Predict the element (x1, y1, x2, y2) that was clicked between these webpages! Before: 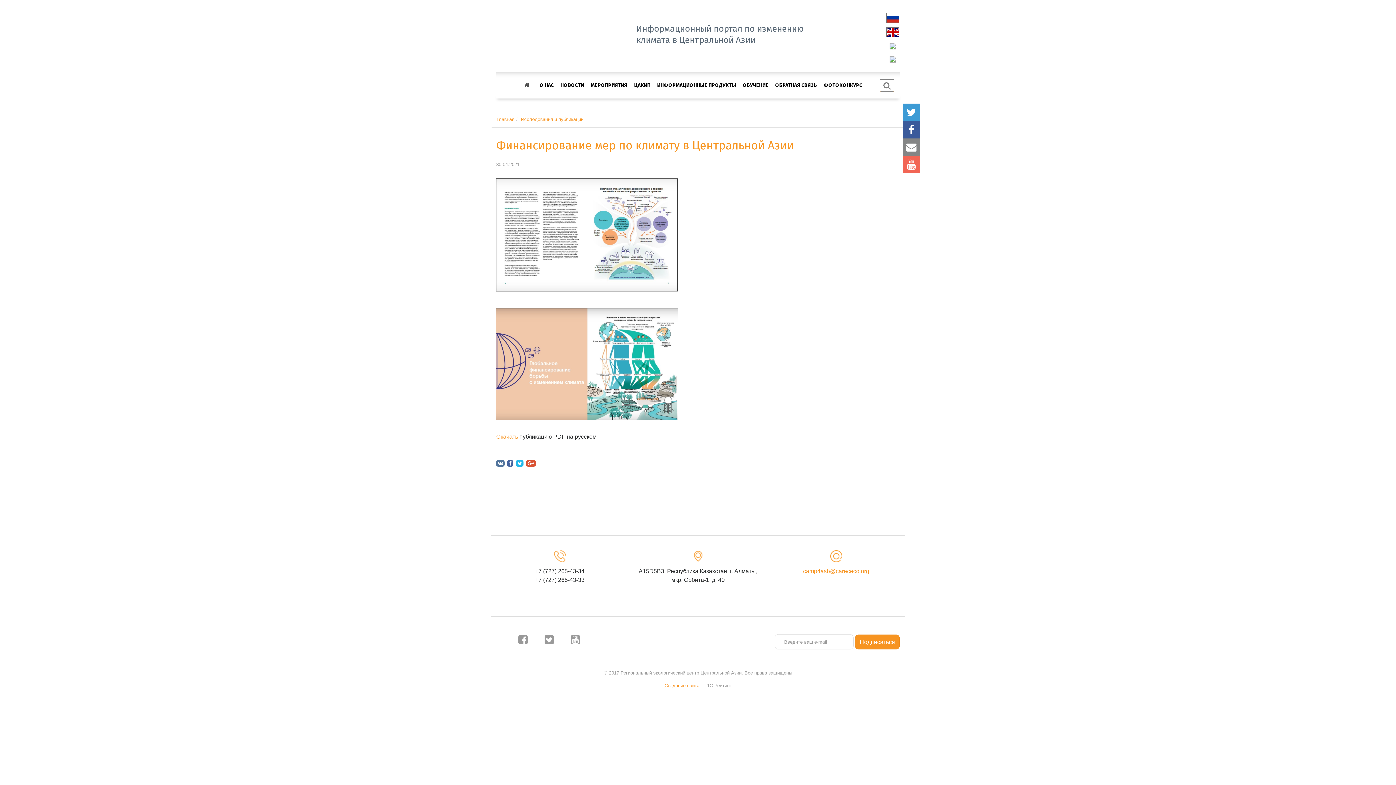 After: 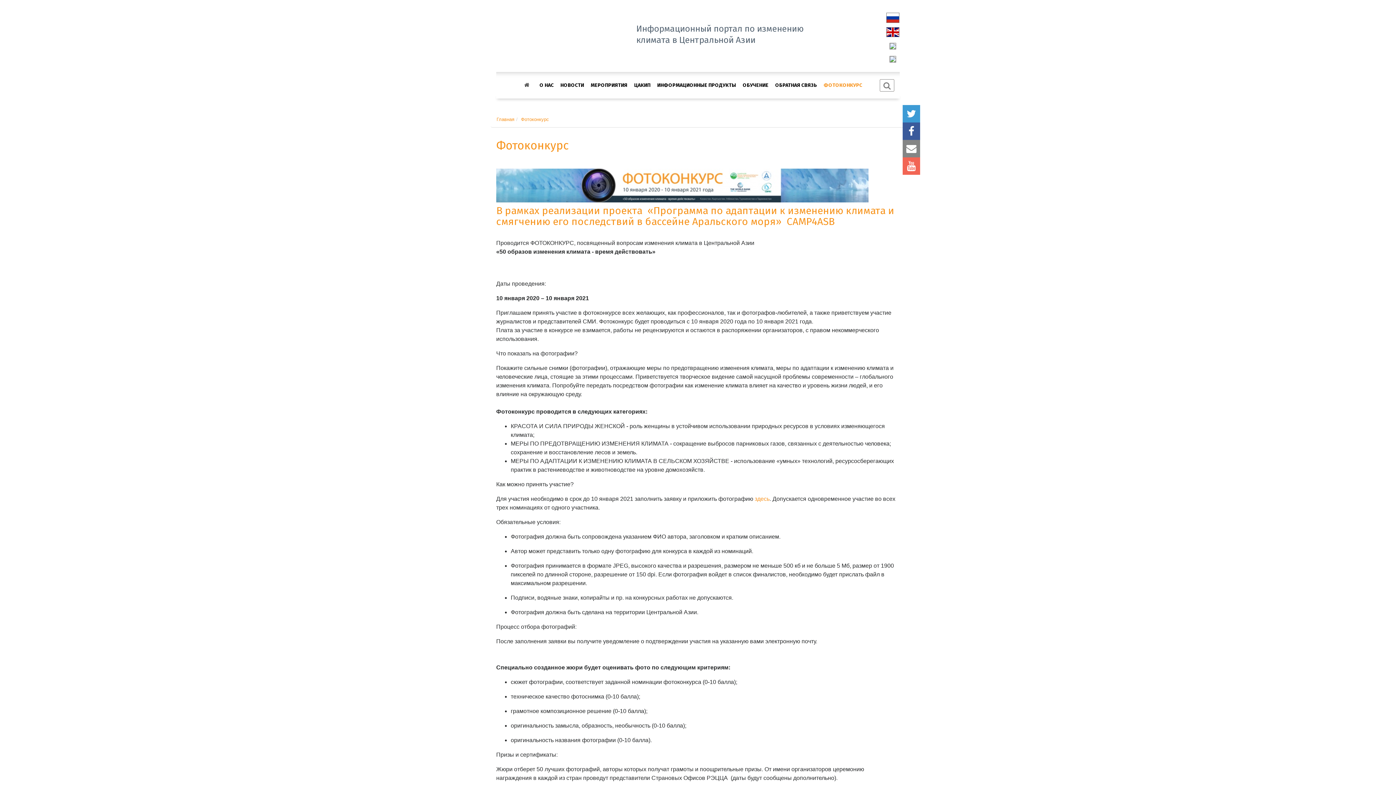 Action: bbox: (819, 78, 866, 91) label: ФОТОКОНКУРС